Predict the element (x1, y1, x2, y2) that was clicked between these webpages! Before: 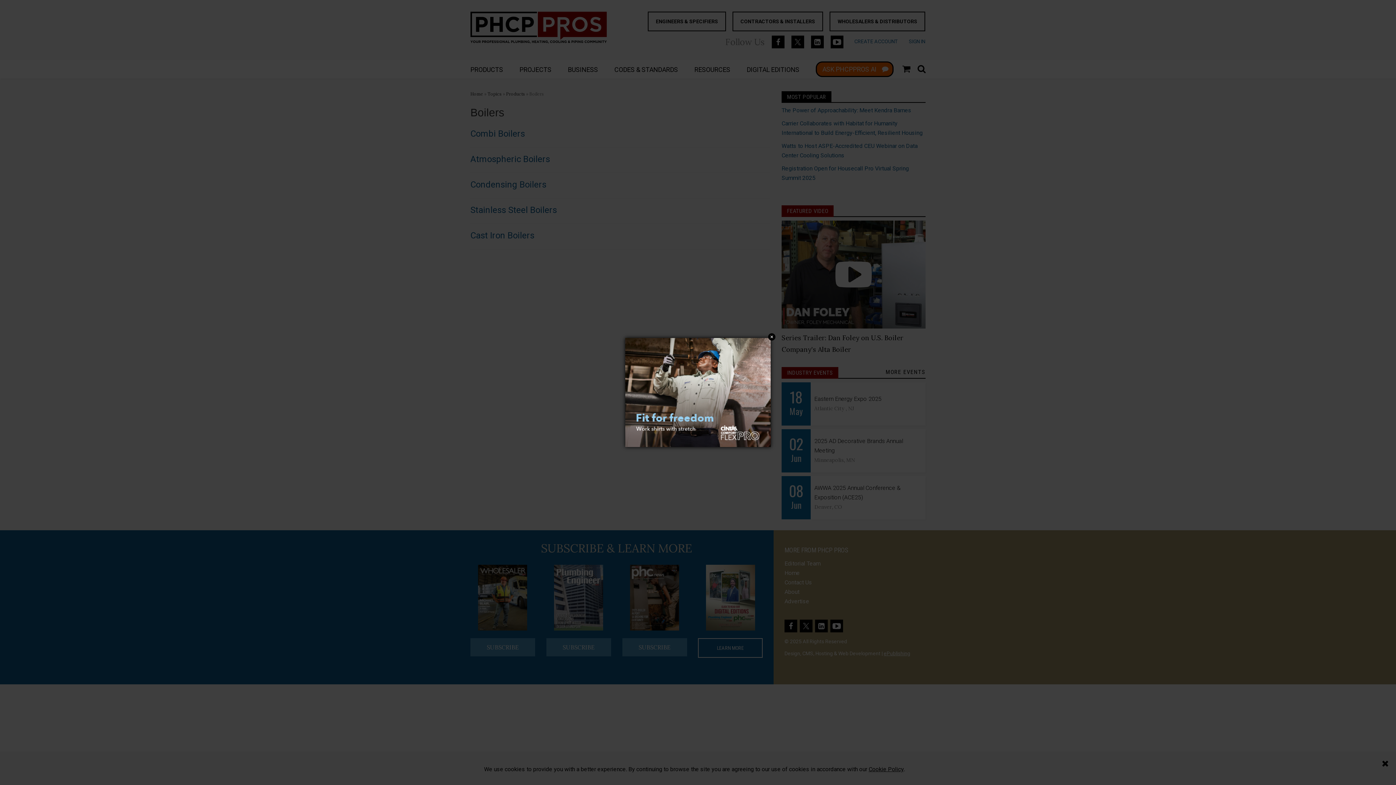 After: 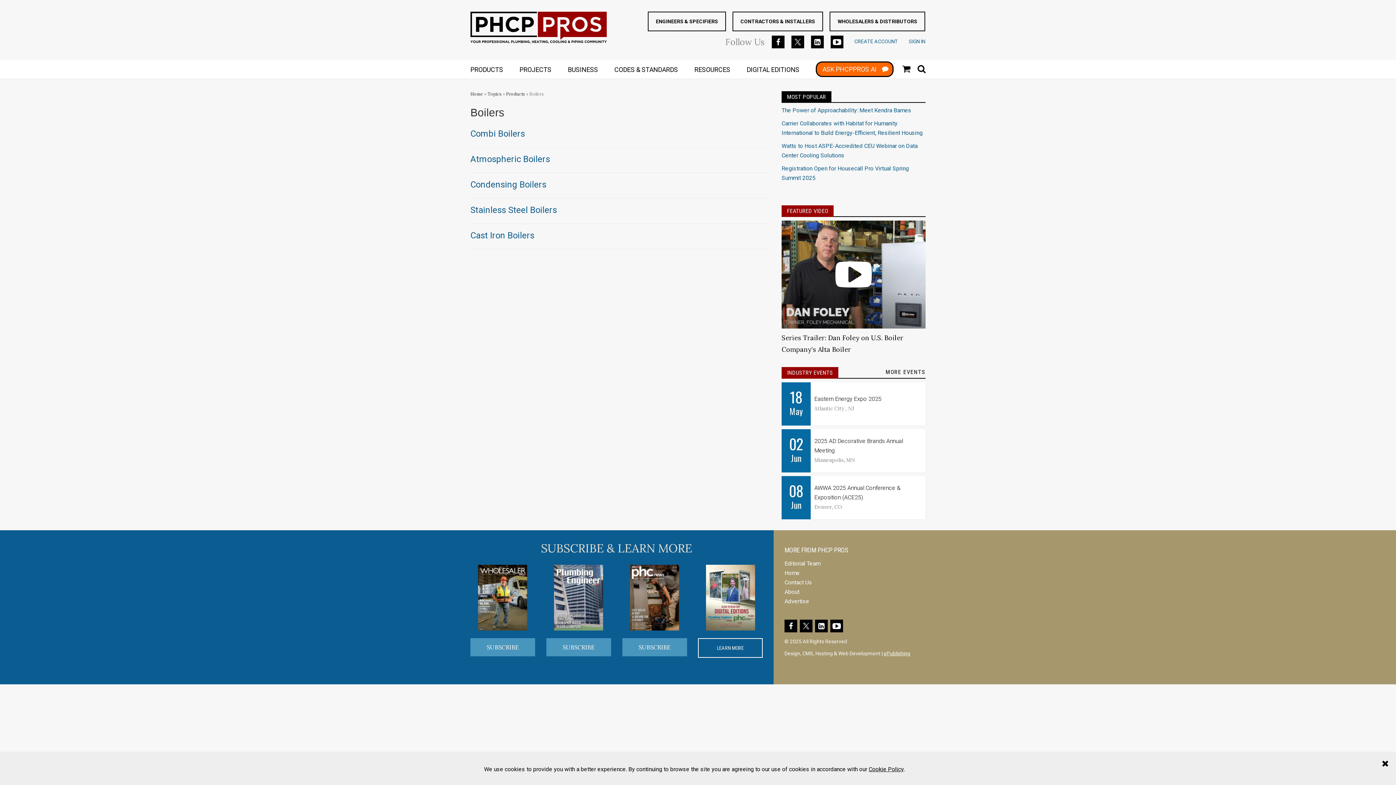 Action: label: Close bbox: (768, 333, 775, 340)